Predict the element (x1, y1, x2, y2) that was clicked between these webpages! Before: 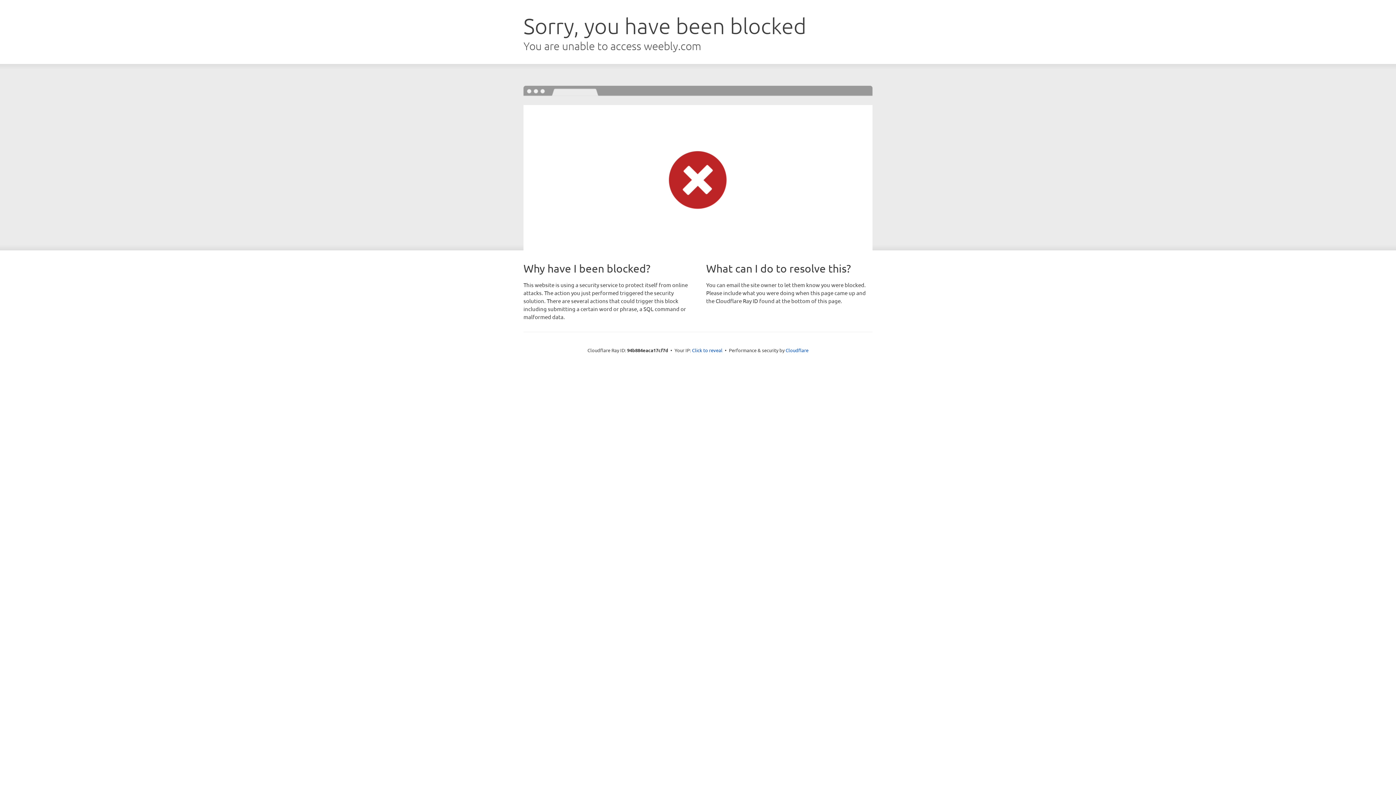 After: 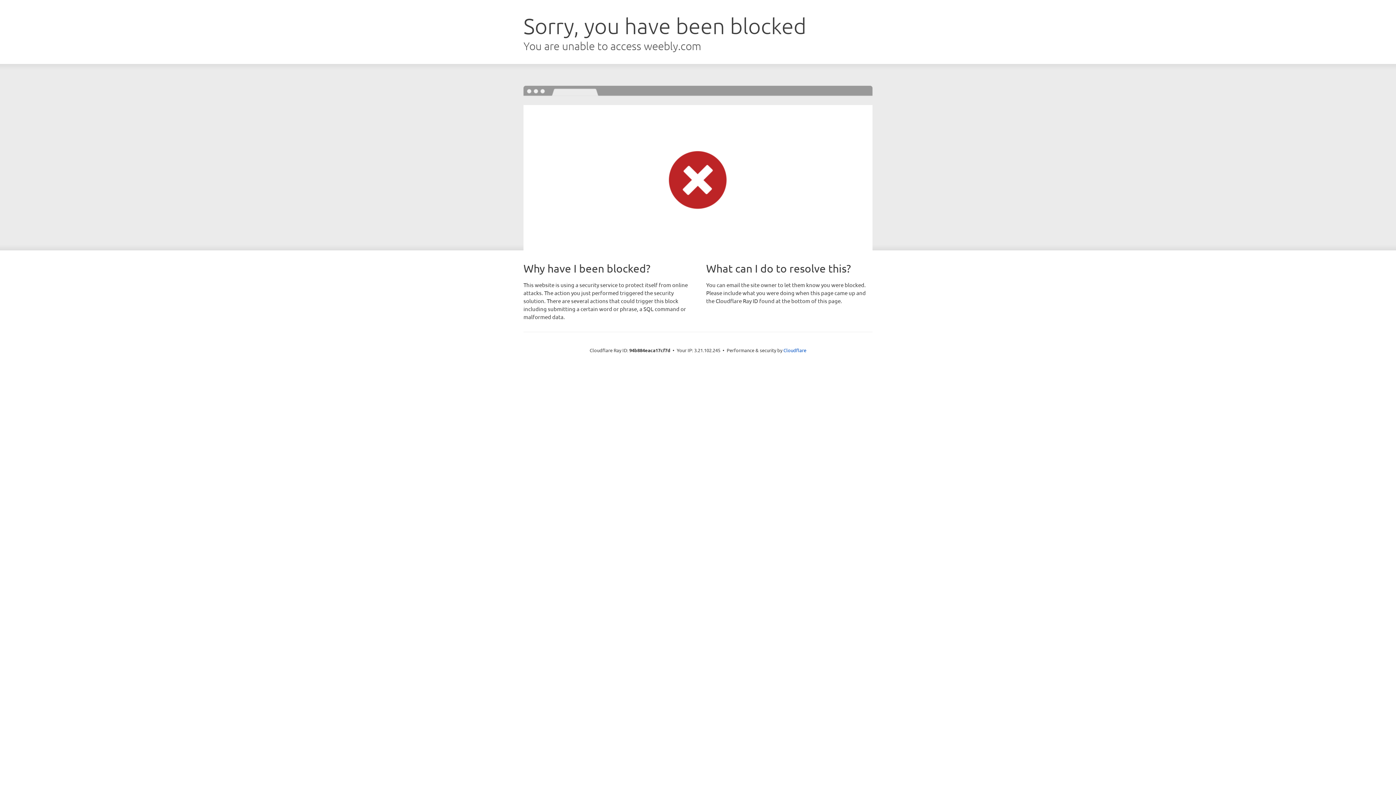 Action: label: Click to reveal bbox: (692, 346, 722, 353)